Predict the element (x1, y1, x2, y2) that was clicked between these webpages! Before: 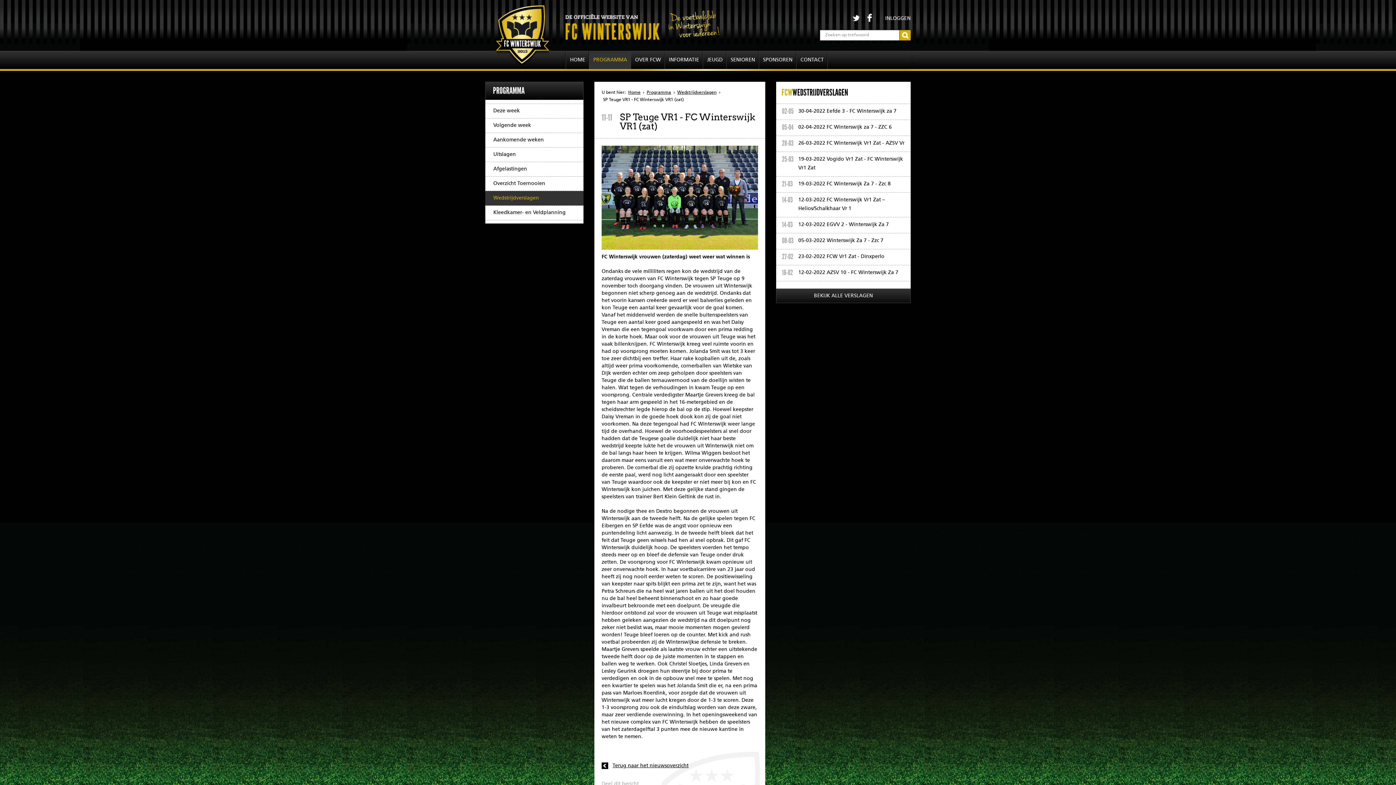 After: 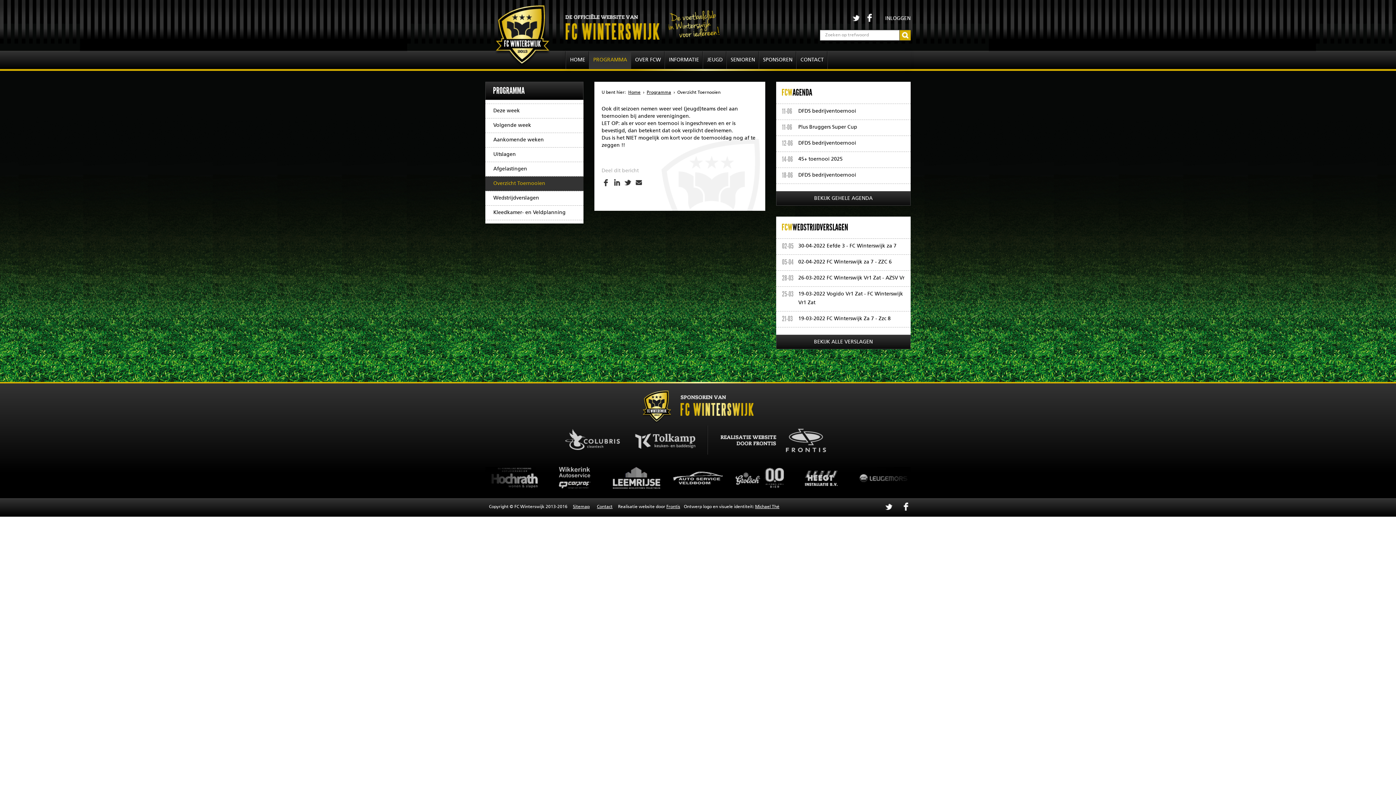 Action: bbox: (485, 176, 583, 191) label: Overzicht Toernooien